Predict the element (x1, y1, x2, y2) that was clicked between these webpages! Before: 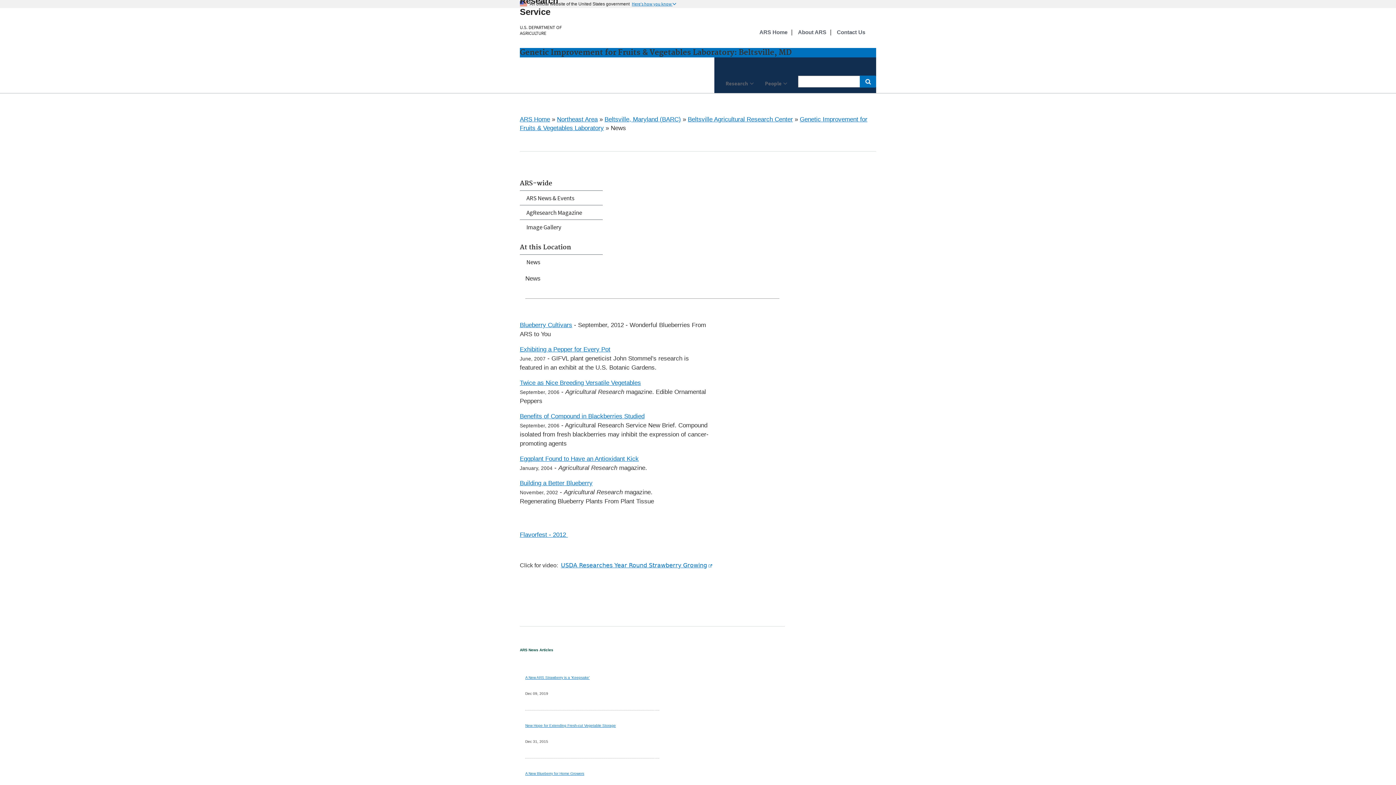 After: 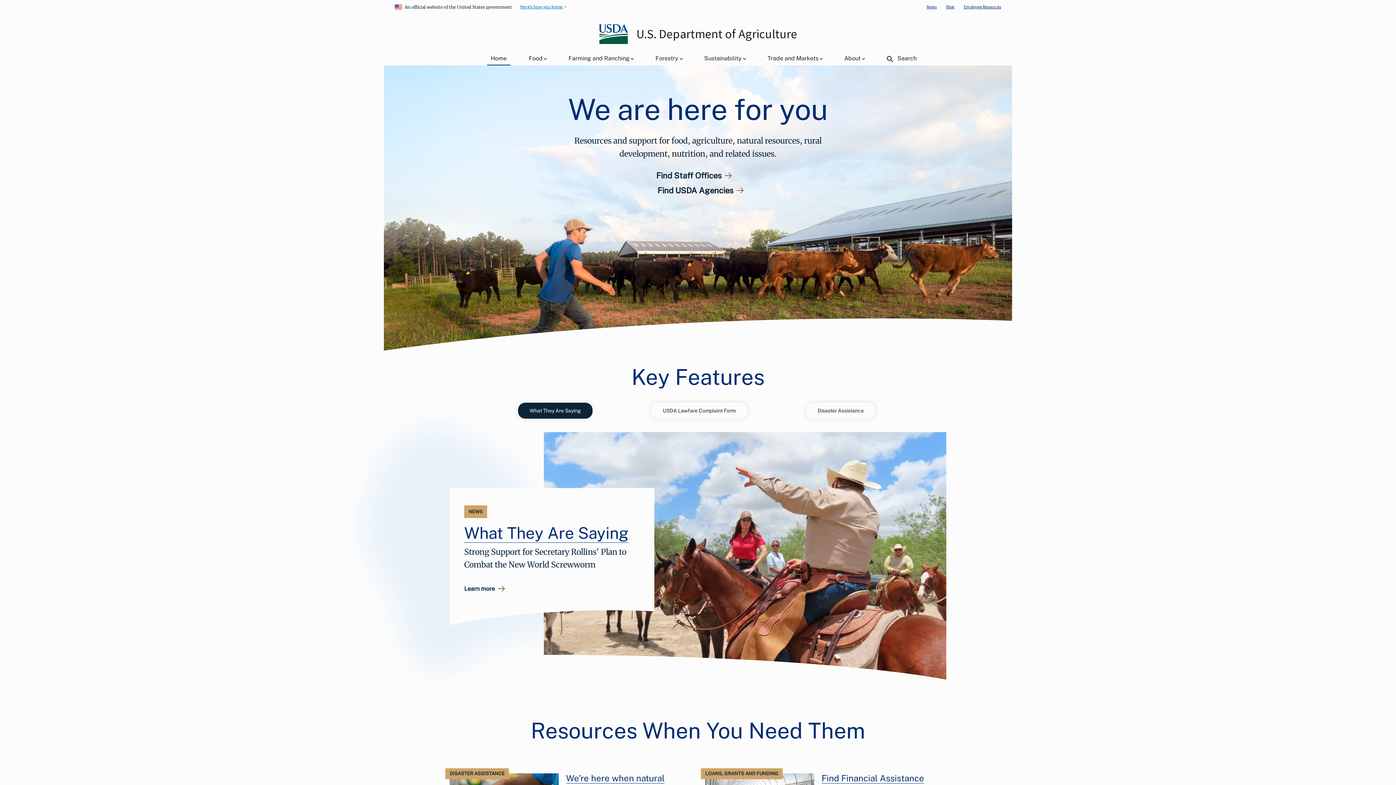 Action: bbox: (520, 24, 561, 36) label: The U.S. Department of Agriculture Home Page